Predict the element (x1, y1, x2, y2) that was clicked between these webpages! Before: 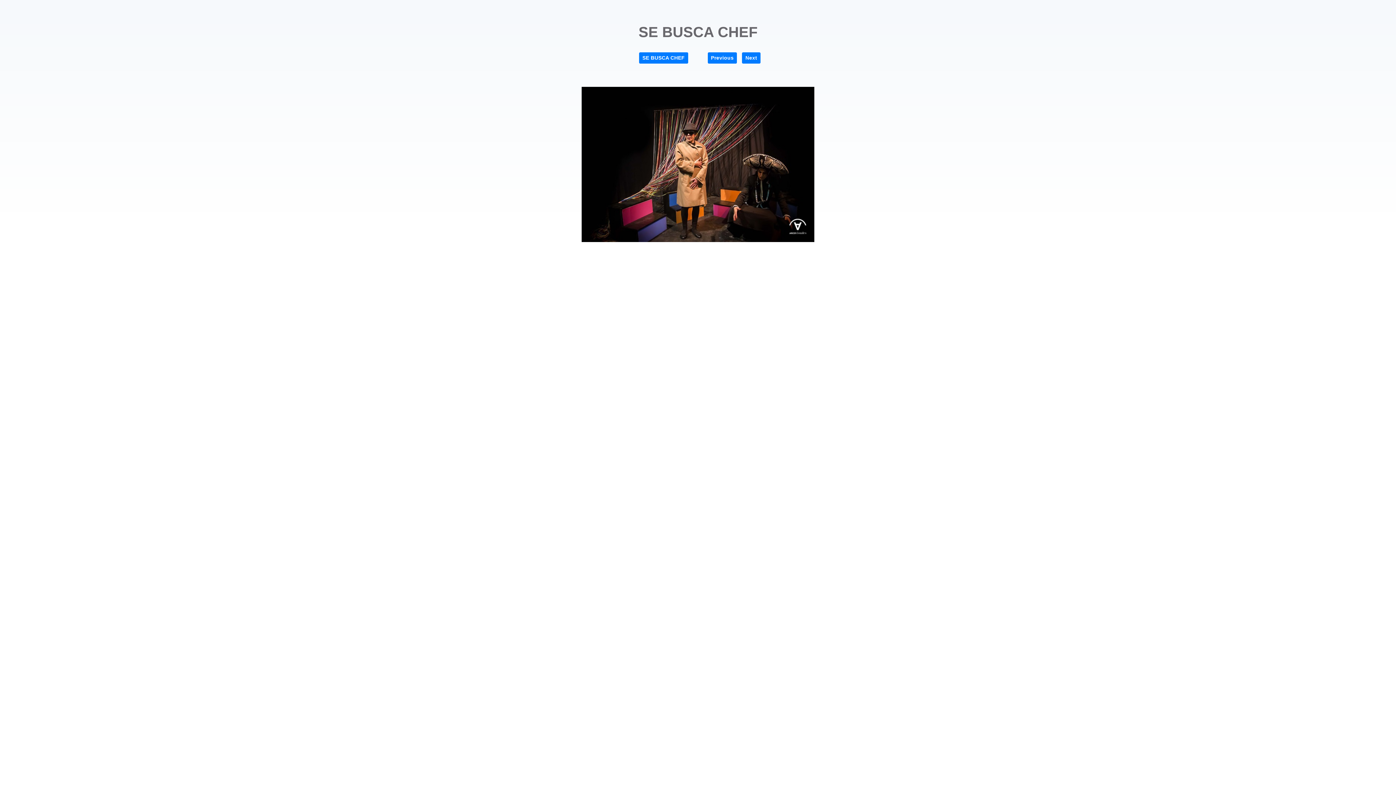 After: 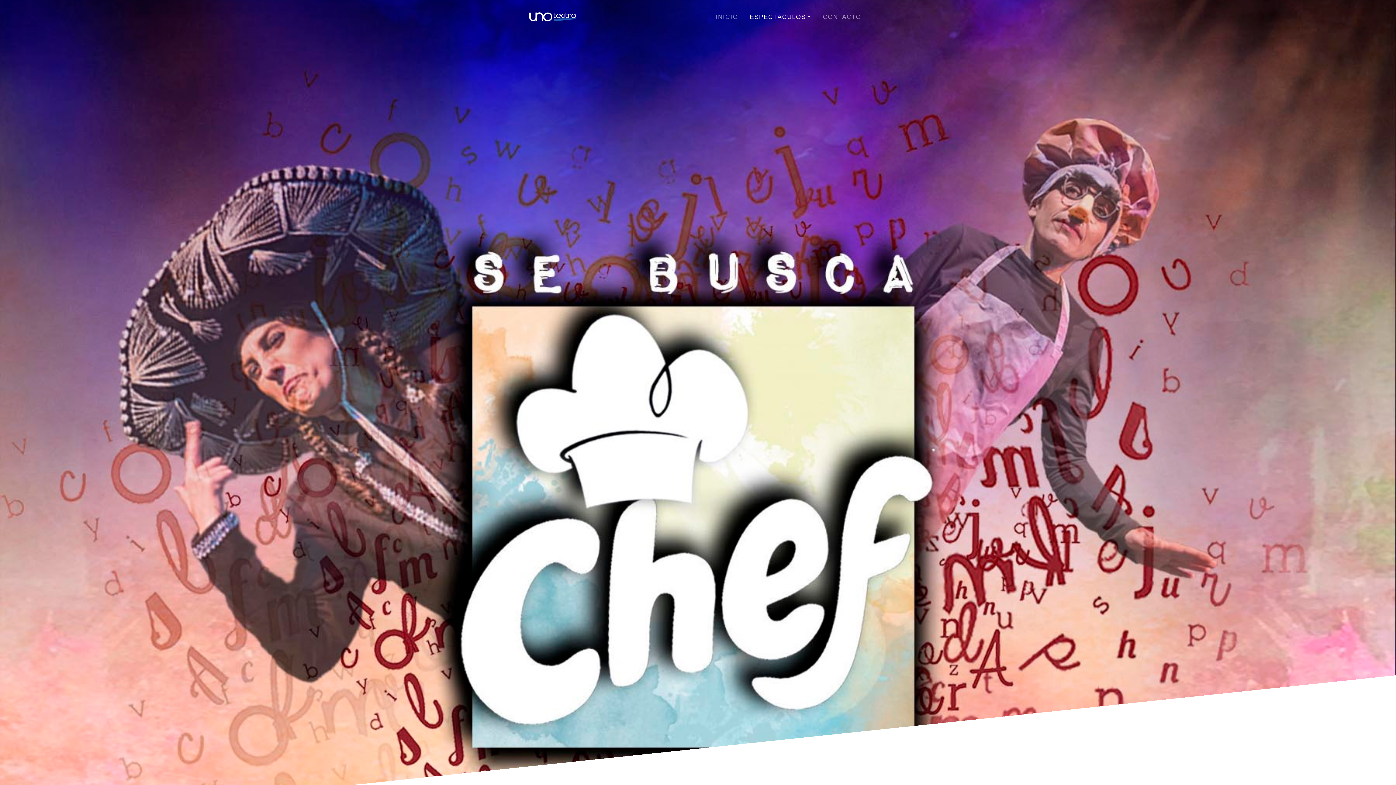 Action: label: SE BUSCA CHEF bbox: (639, 52, 688, 63)